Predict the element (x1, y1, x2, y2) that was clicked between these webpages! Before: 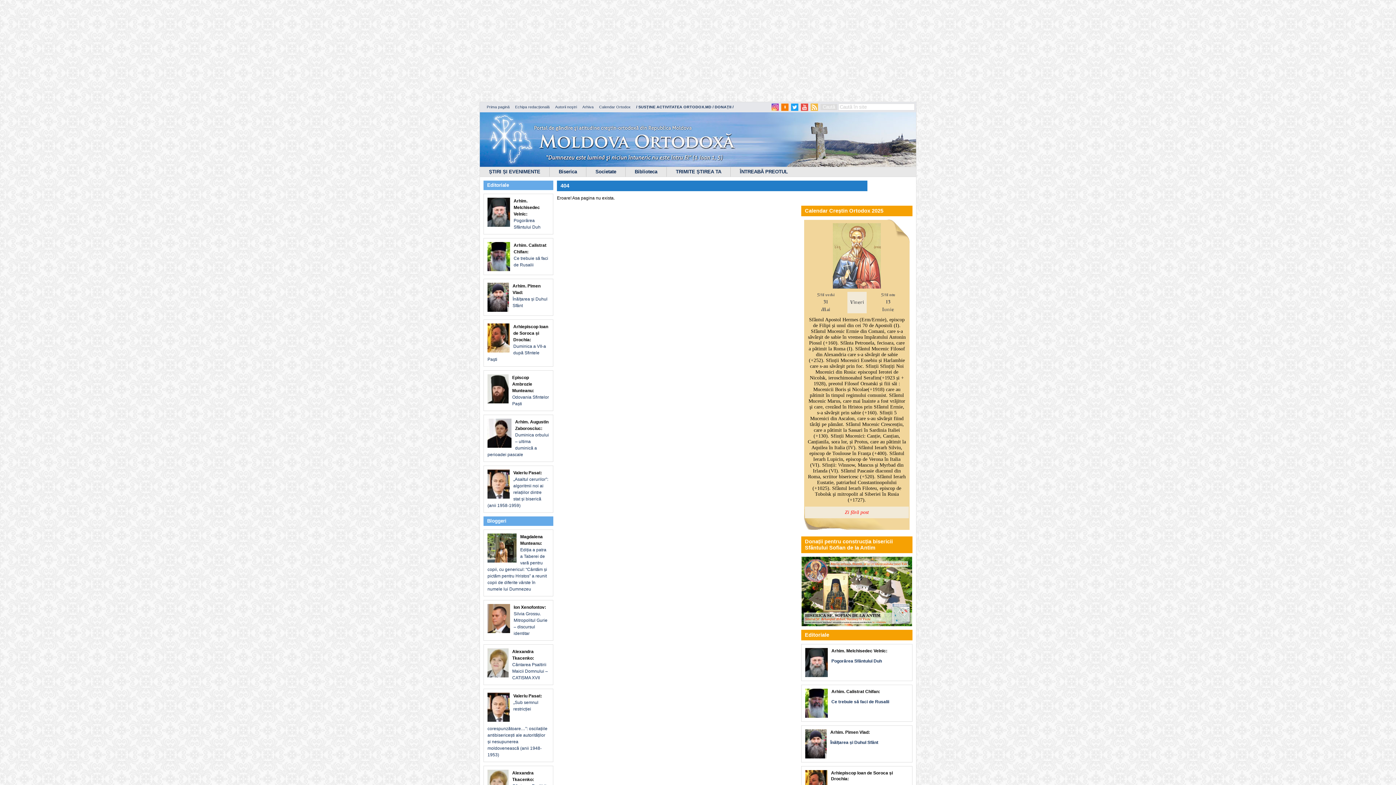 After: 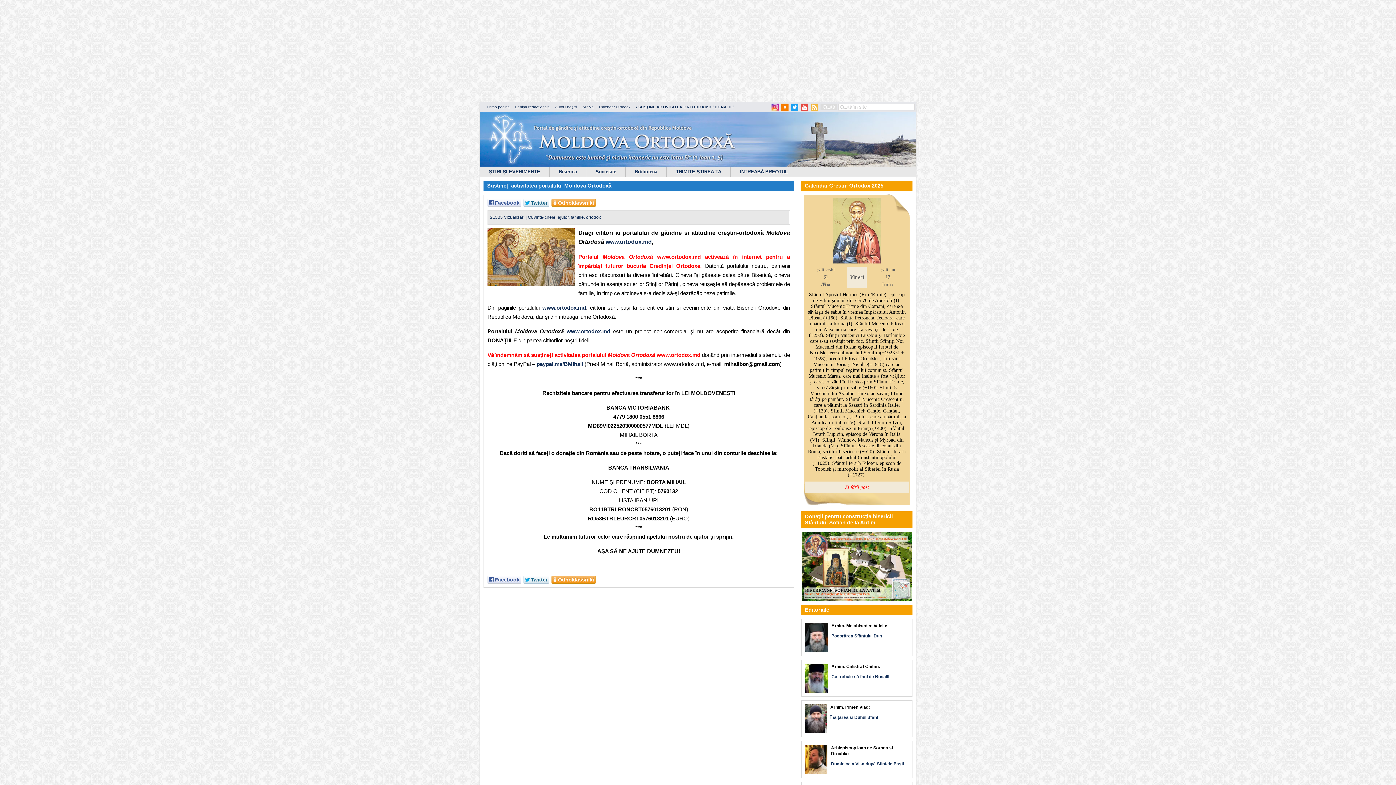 Action: bbox: (636, 104, 733, 109) label: / SUSȚINE ACTIVITATEA ORTODOX.MD / DONAȚII /